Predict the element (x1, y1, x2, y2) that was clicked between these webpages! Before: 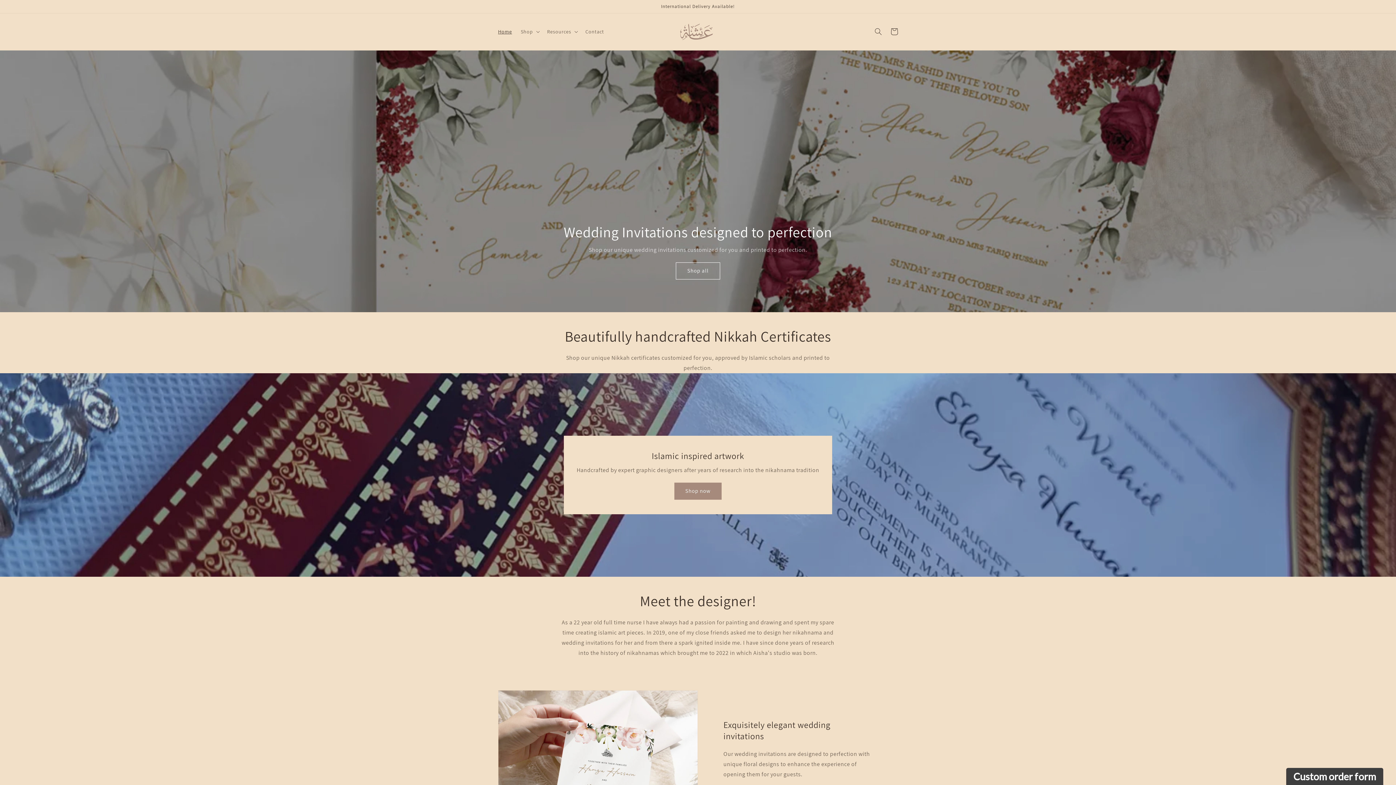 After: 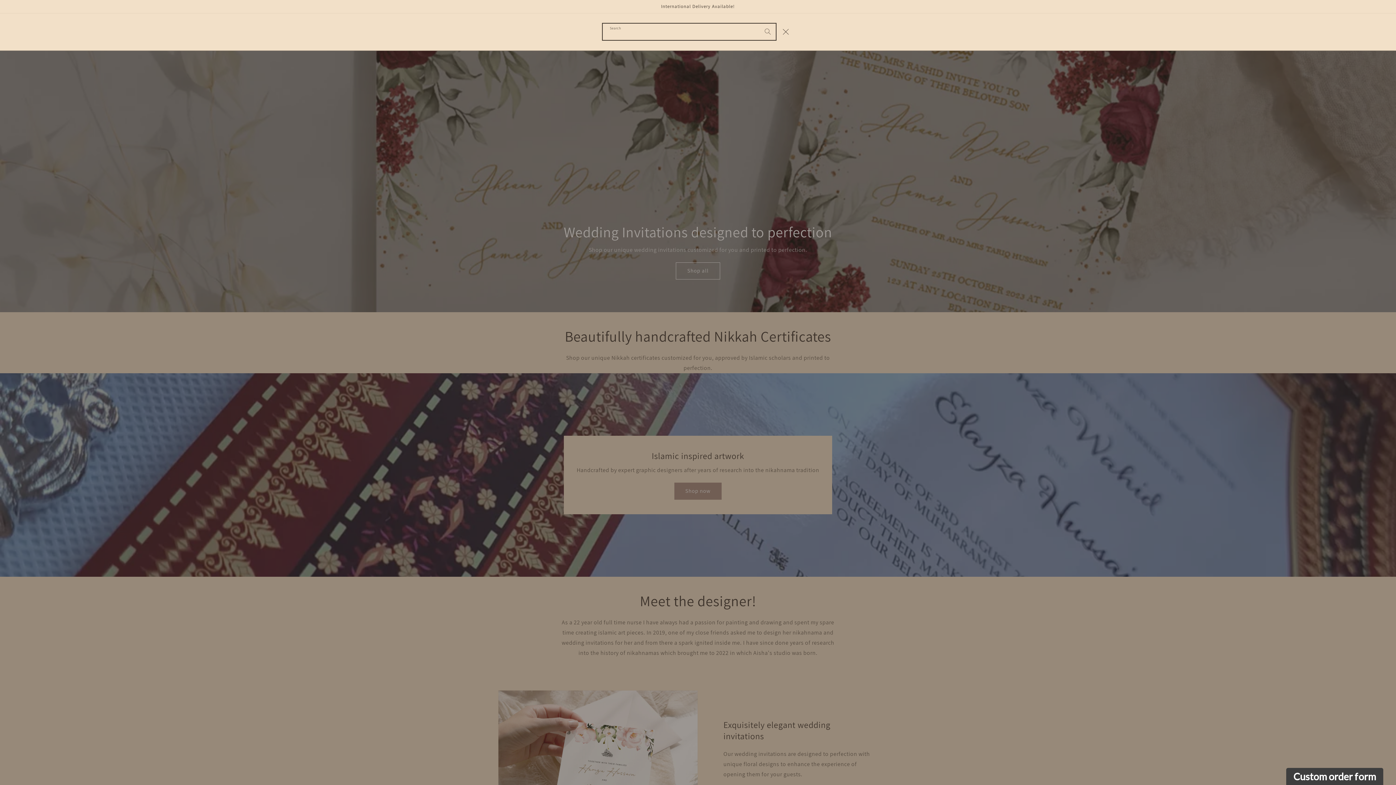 Action: bbox: (870, 23, 886, 39) label: Search